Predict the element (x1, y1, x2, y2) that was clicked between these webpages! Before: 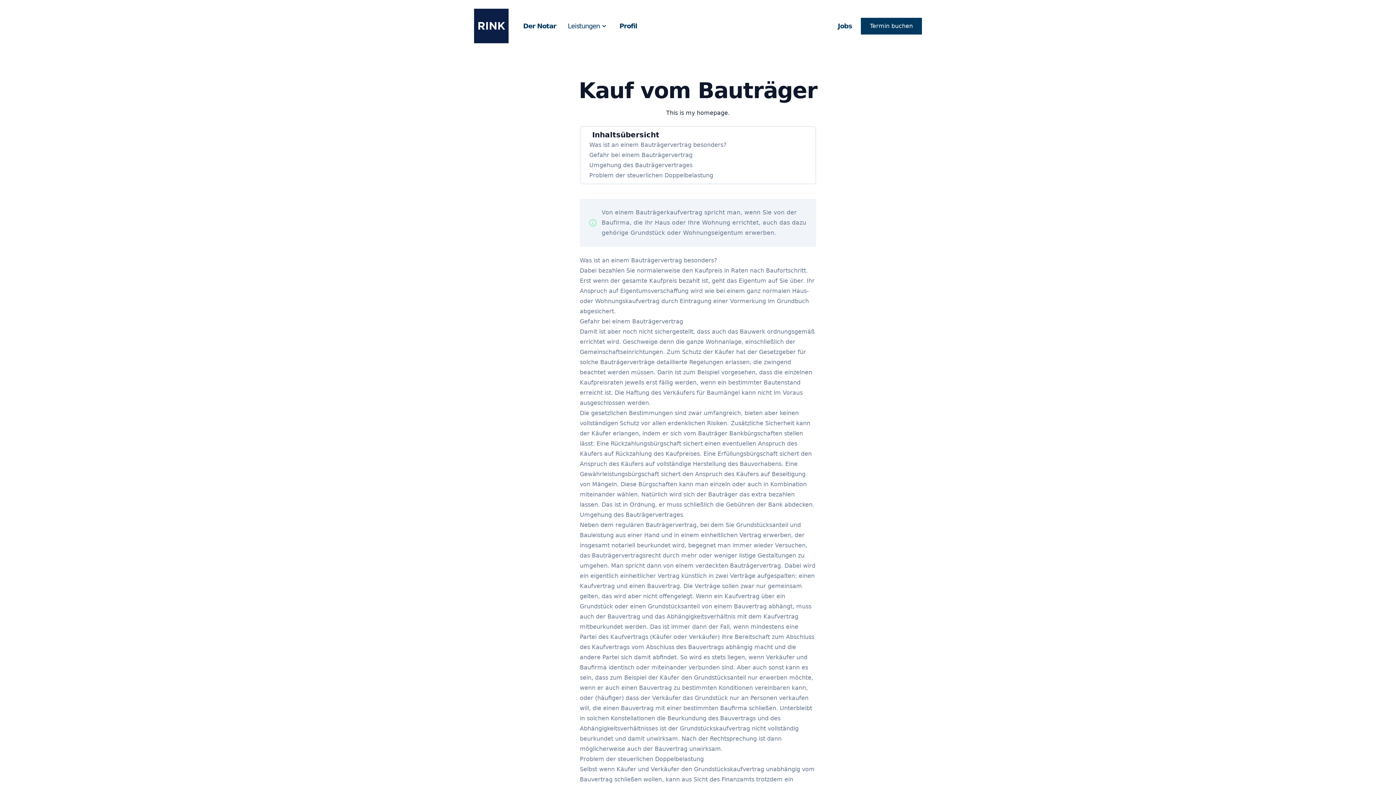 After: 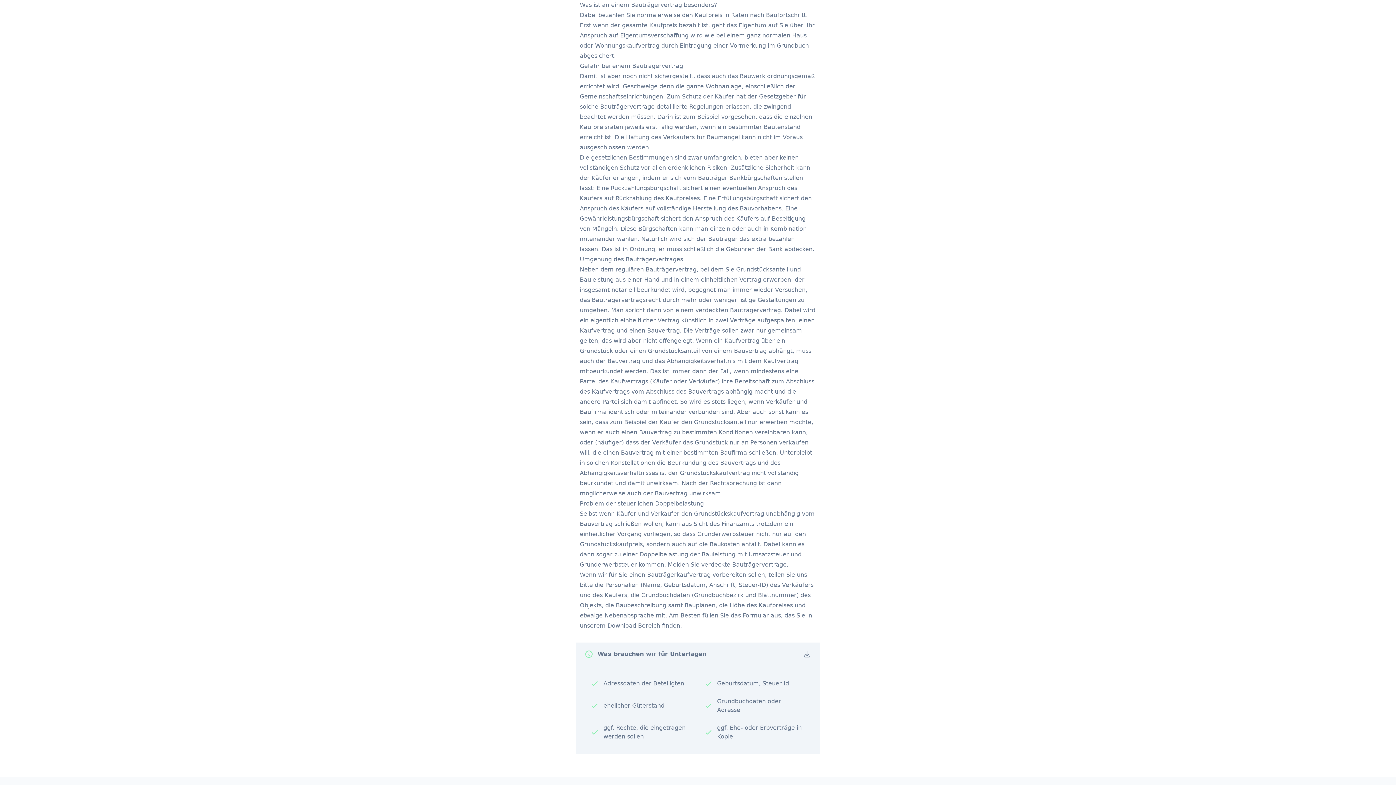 Action: bbox: (589, 141, 726, 148) label: Was ist an einem Bauträgervertrag besonders?